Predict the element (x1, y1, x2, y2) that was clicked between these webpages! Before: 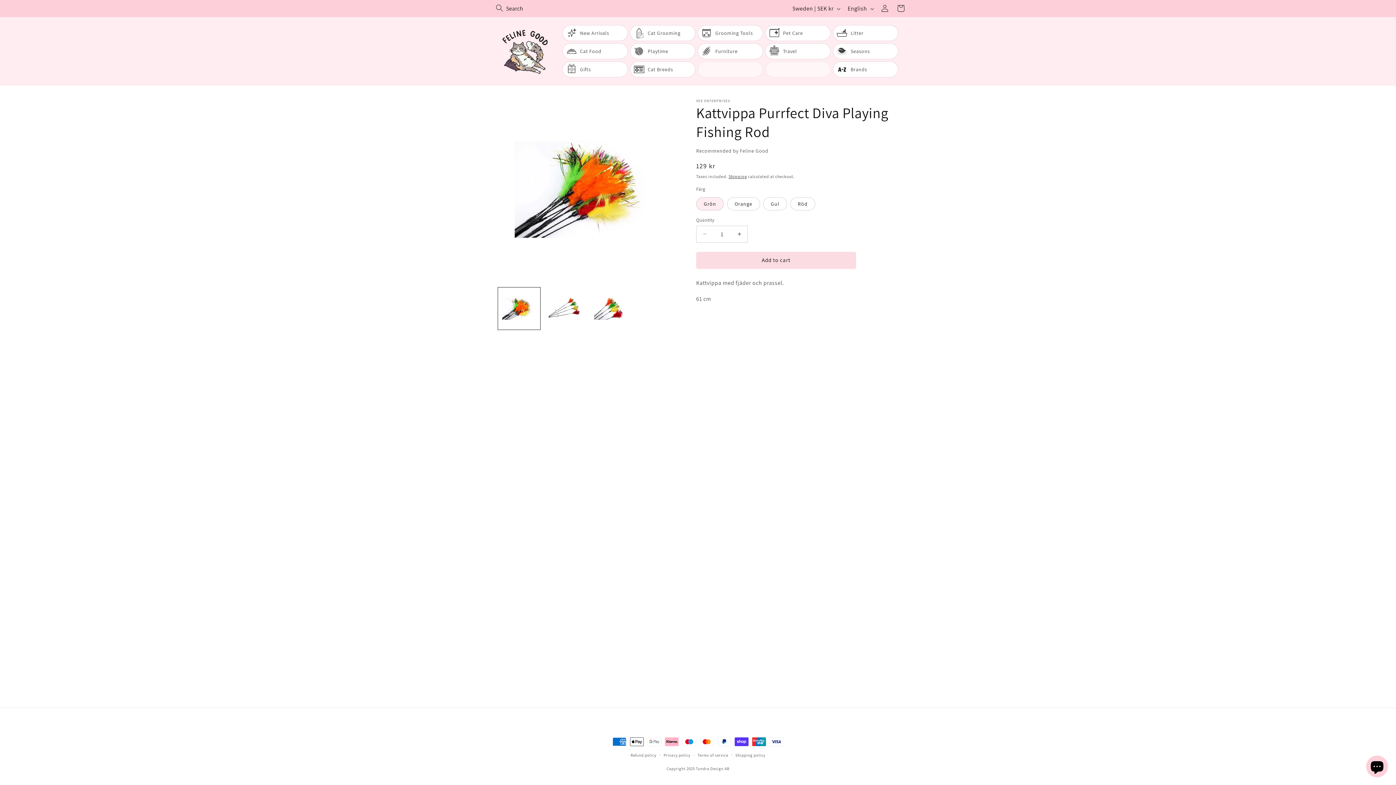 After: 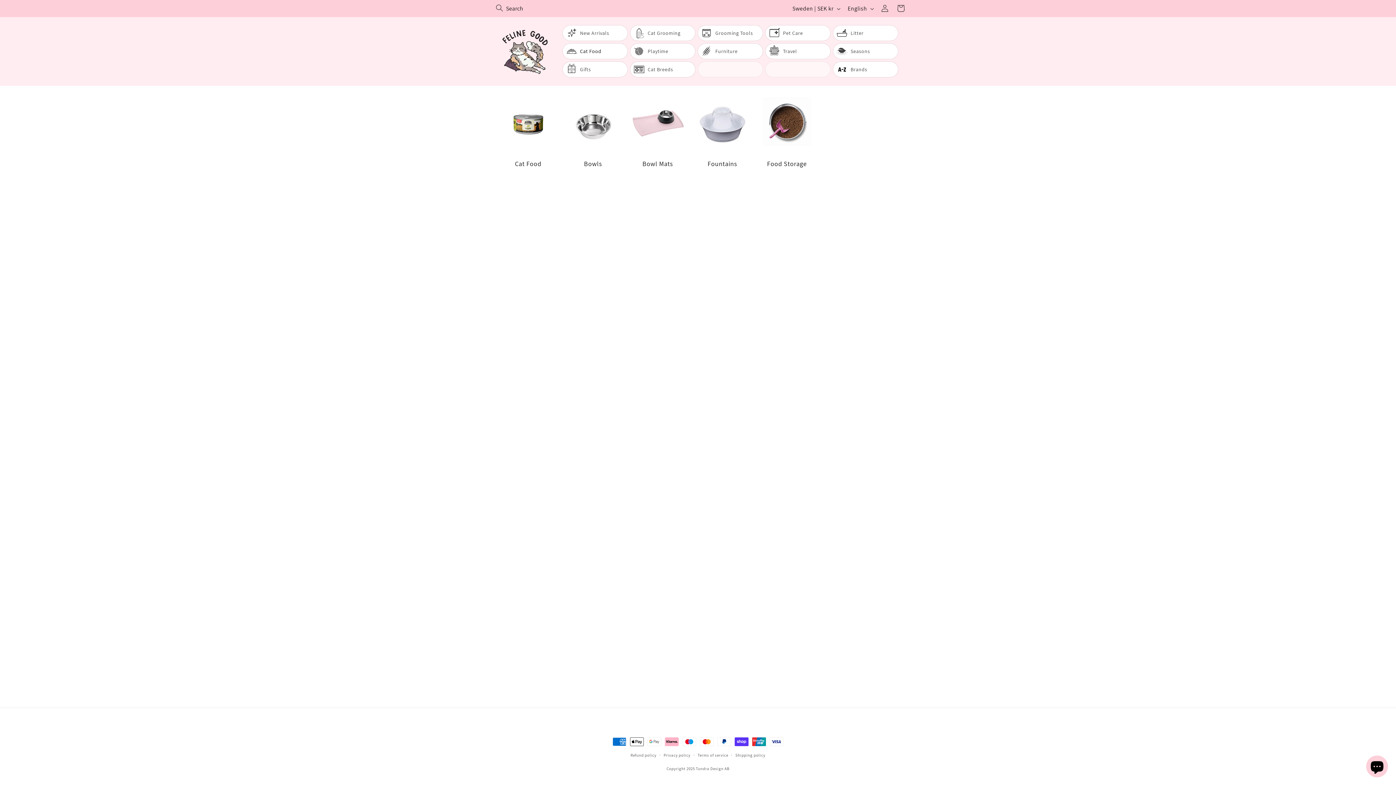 Action: bbox: (580, 43, 627, 59) label: Cat Food